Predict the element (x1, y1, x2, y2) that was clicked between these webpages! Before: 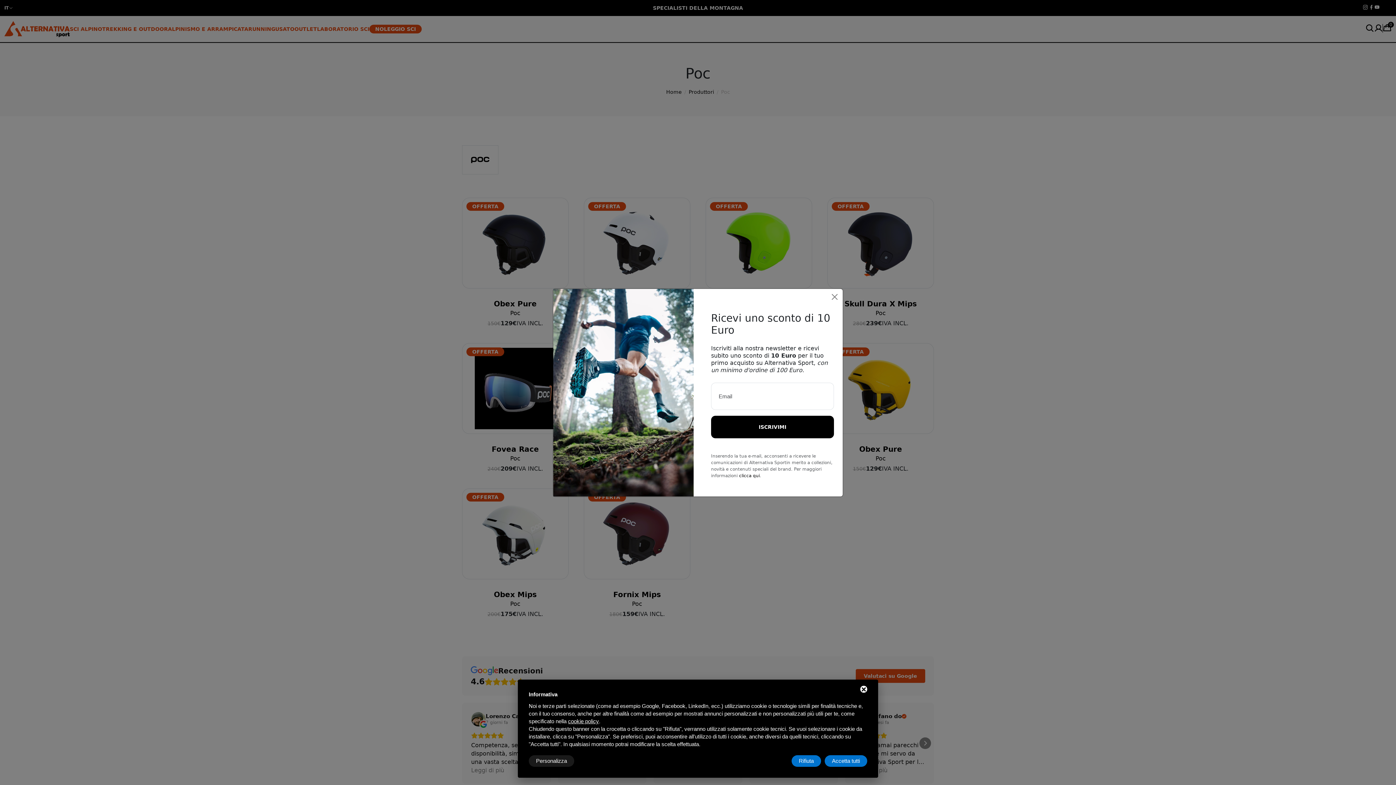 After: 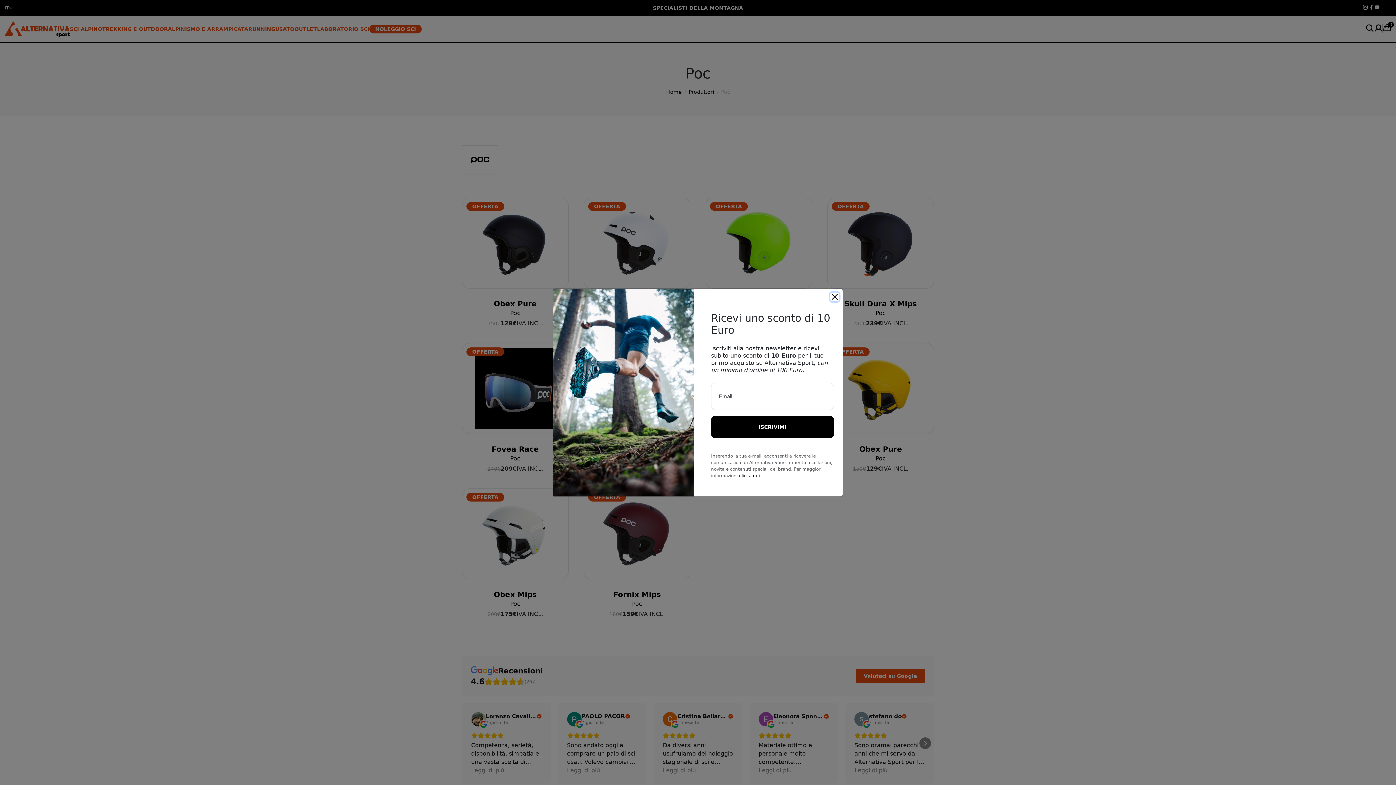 Action: bbox: (791, 755, 821, 767) label: Rifiuta